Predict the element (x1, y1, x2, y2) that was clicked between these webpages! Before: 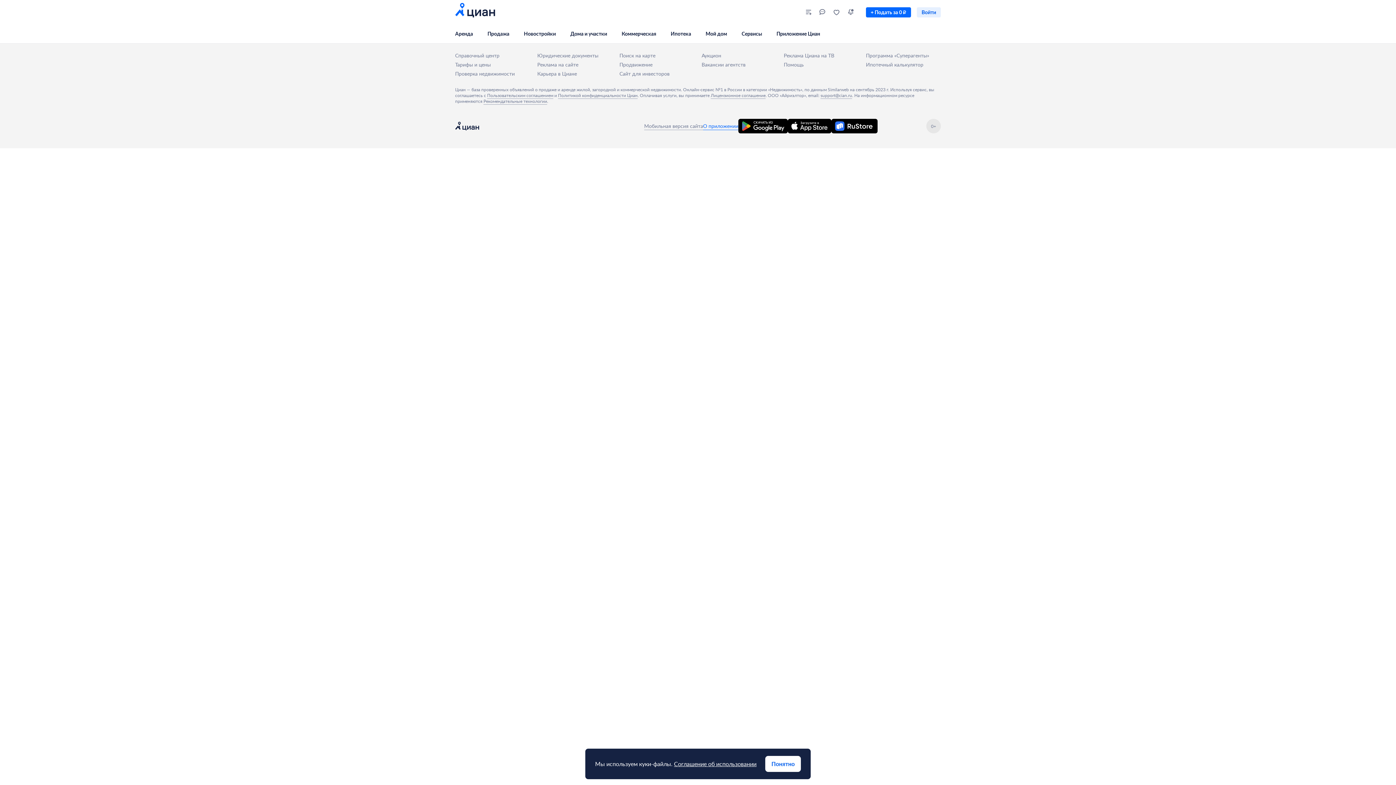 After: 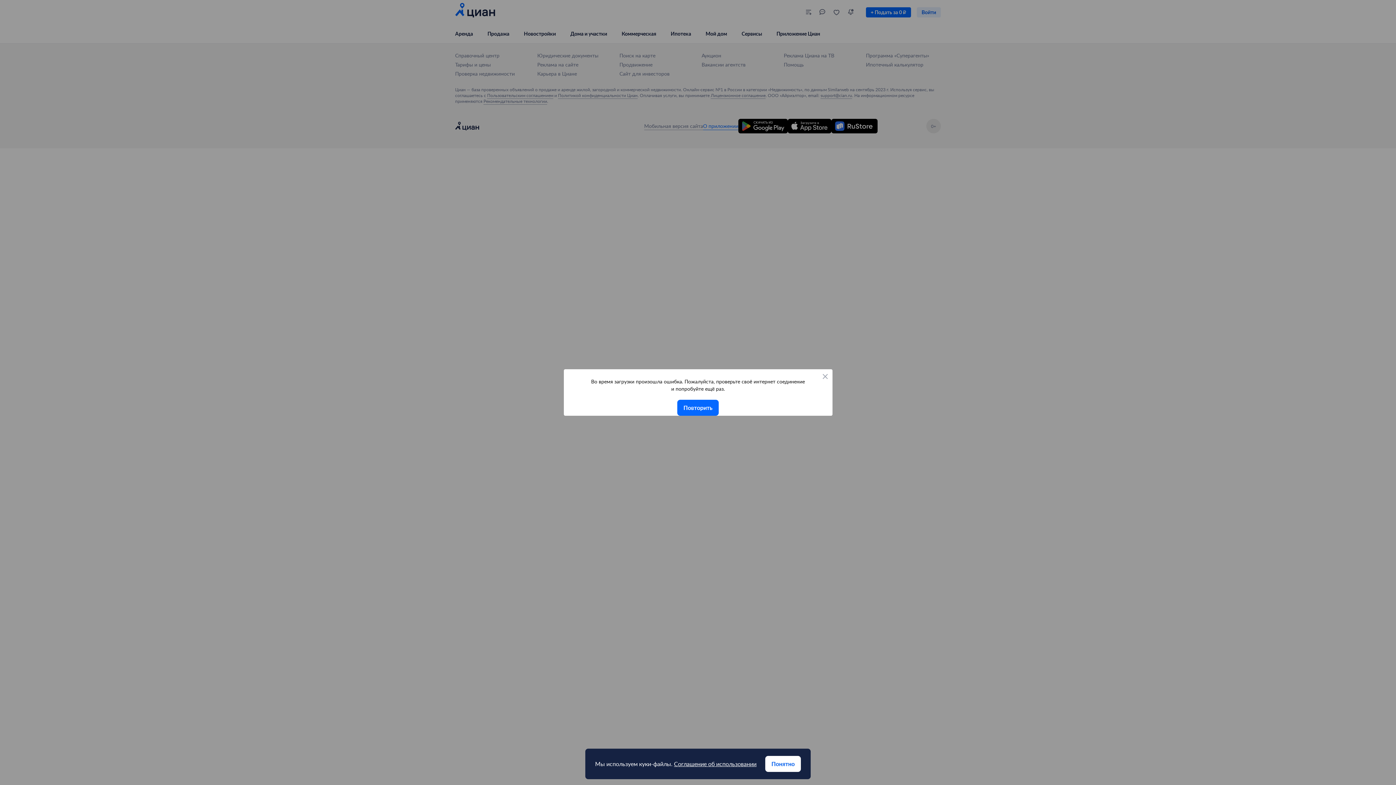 Action: label: Войти bbox: (917, 7, 941, 17)